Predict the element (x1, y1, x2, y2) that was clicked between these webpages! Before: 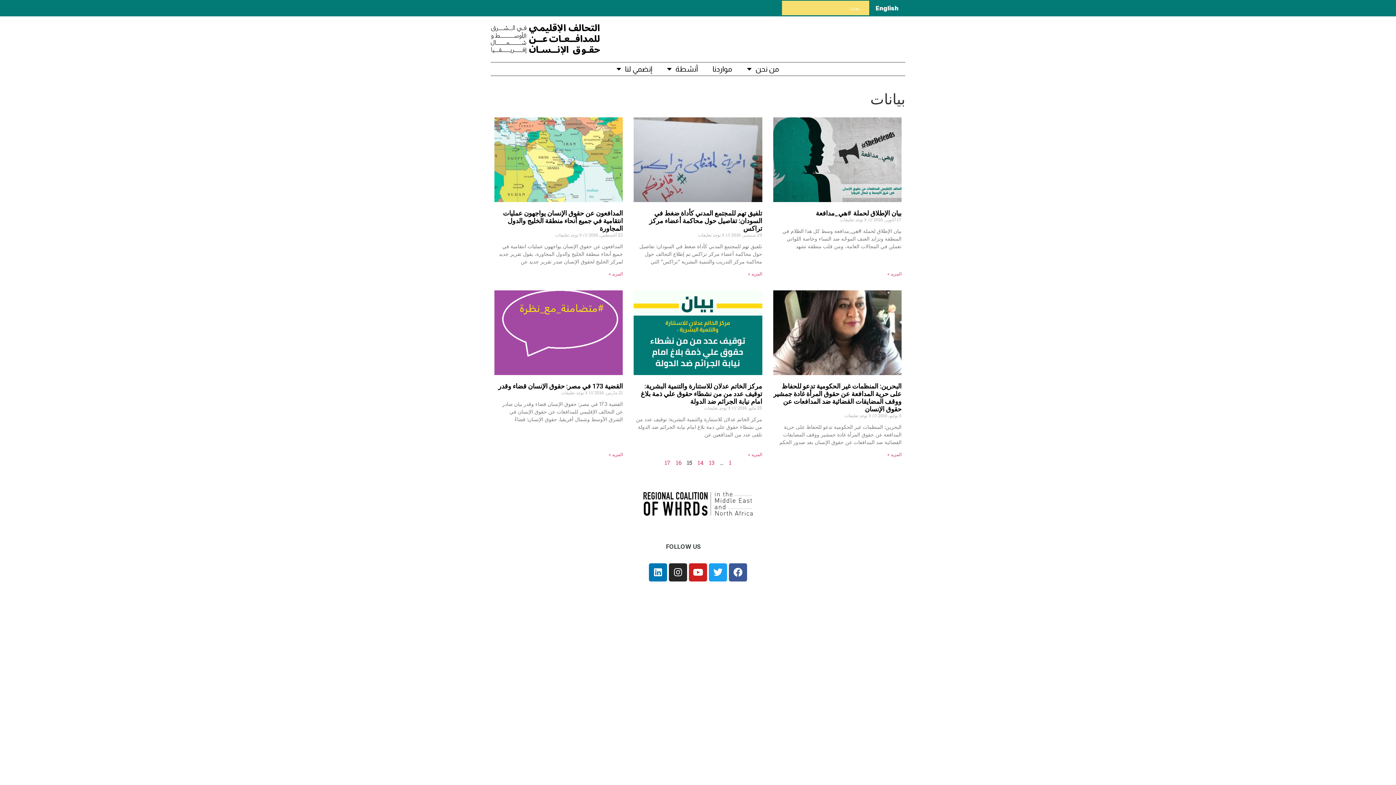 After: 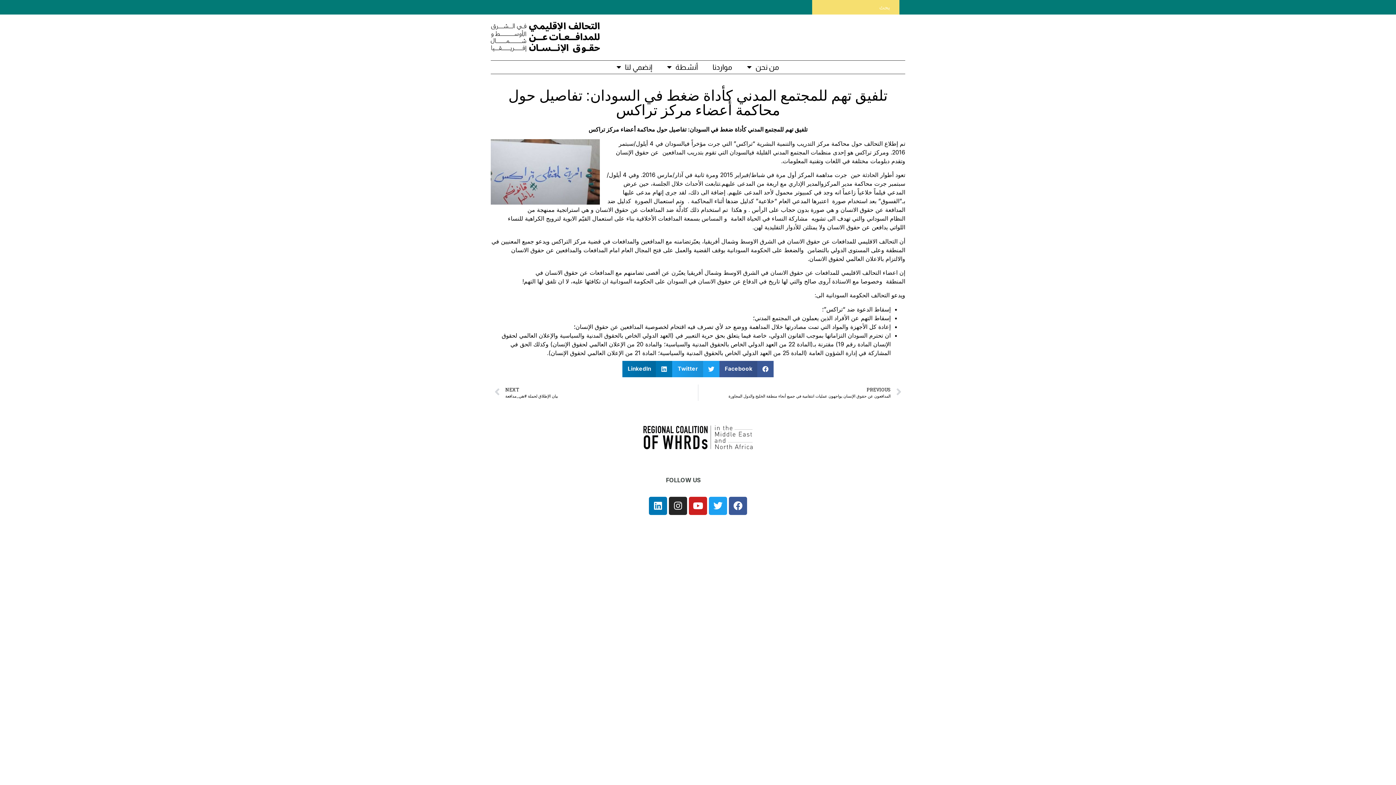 Action: bbox: (633, 117, 762, 202)